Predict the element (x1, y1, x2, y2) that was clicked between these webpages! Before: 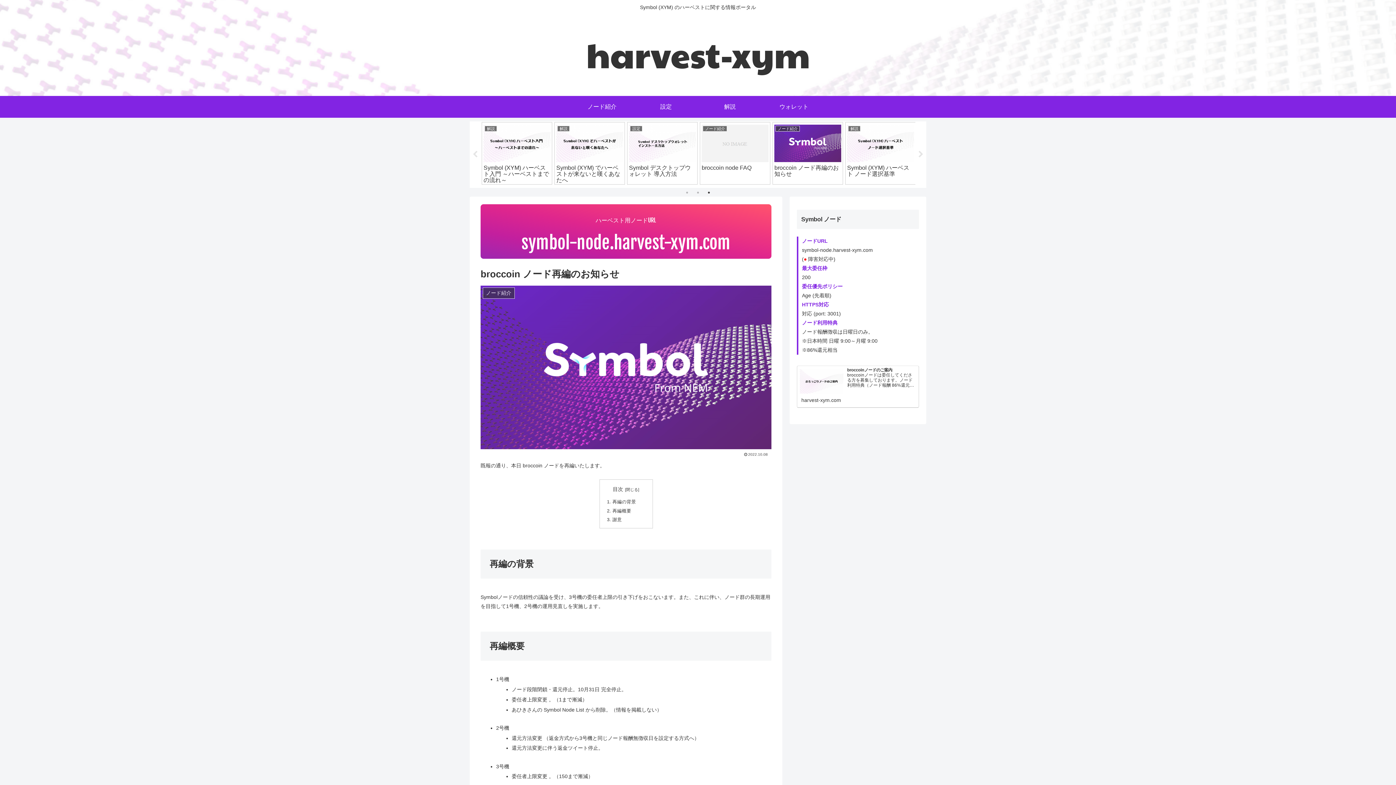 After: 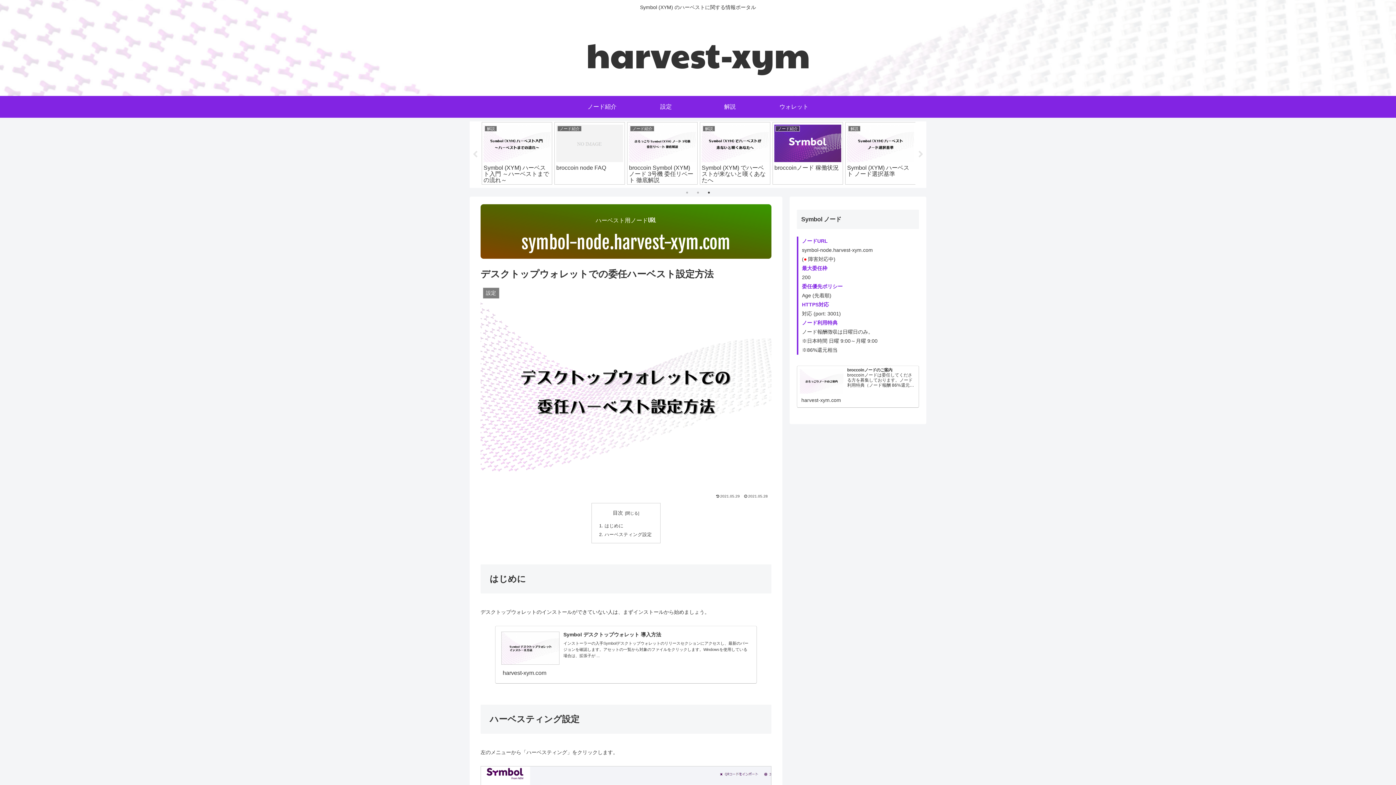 Action: label: 設定
デスクトップウォレットでの委任ハーベスト設定方法 bbox: (481, 122, 552, 184)